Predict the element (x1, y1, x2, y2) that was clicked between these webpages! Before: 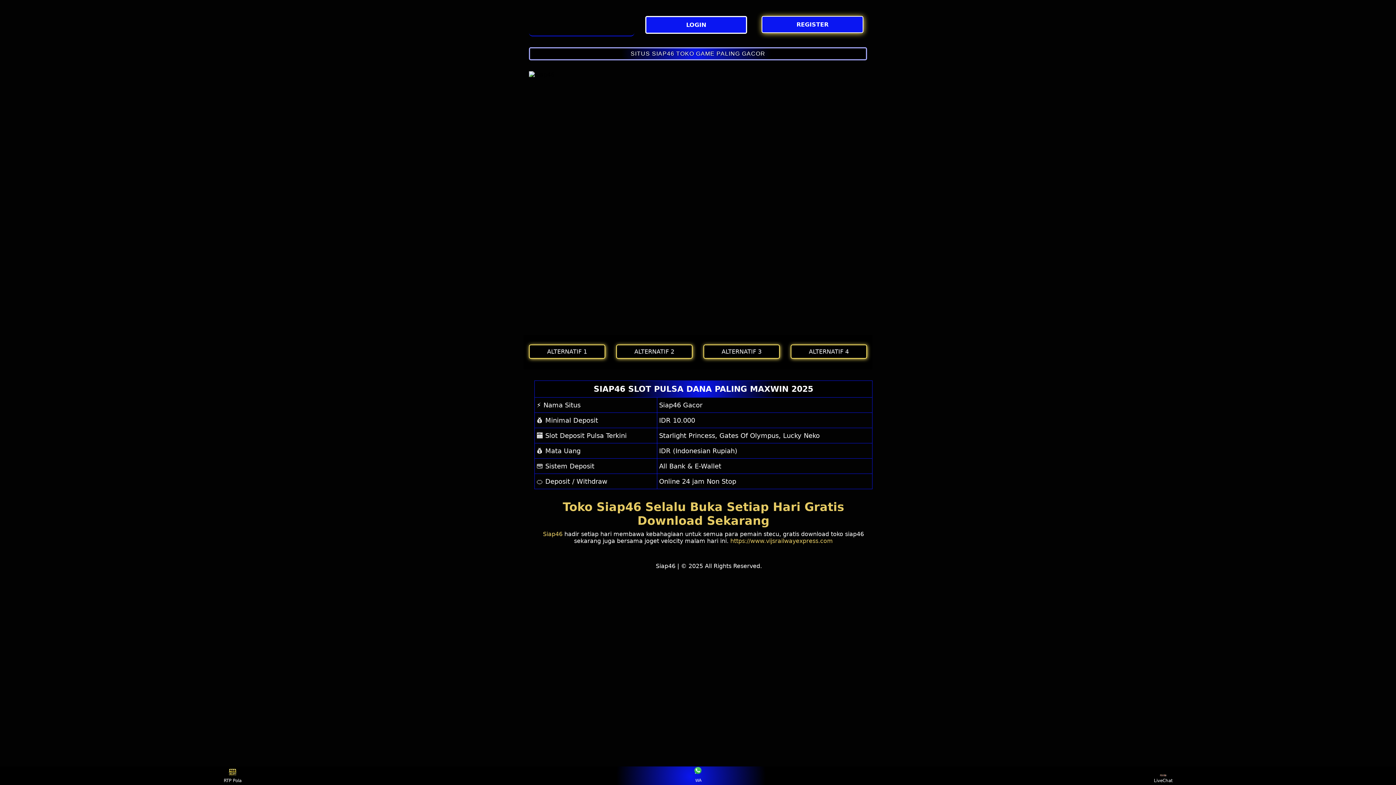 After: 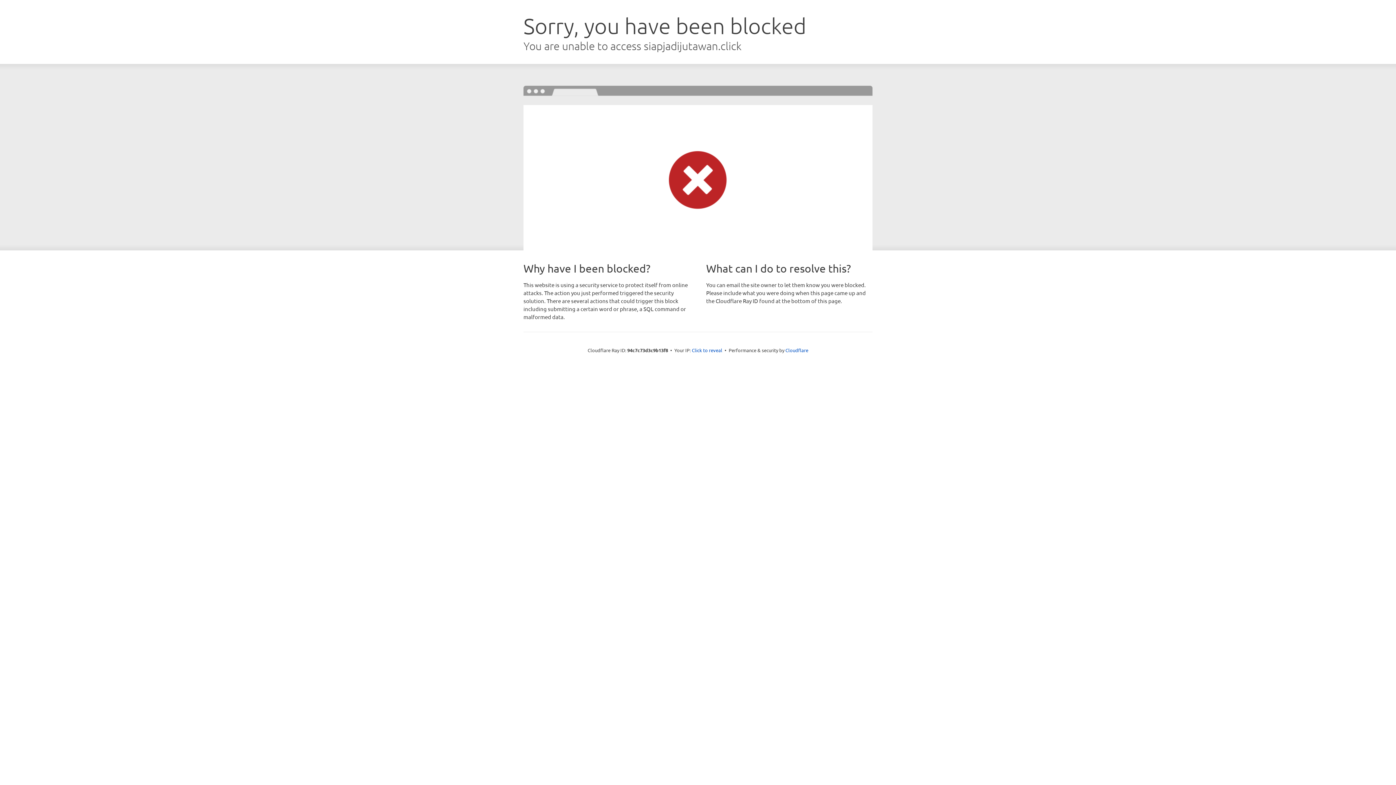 Action: label: ALTERNATIF 2 bbox: (616, 344, 692, 359)